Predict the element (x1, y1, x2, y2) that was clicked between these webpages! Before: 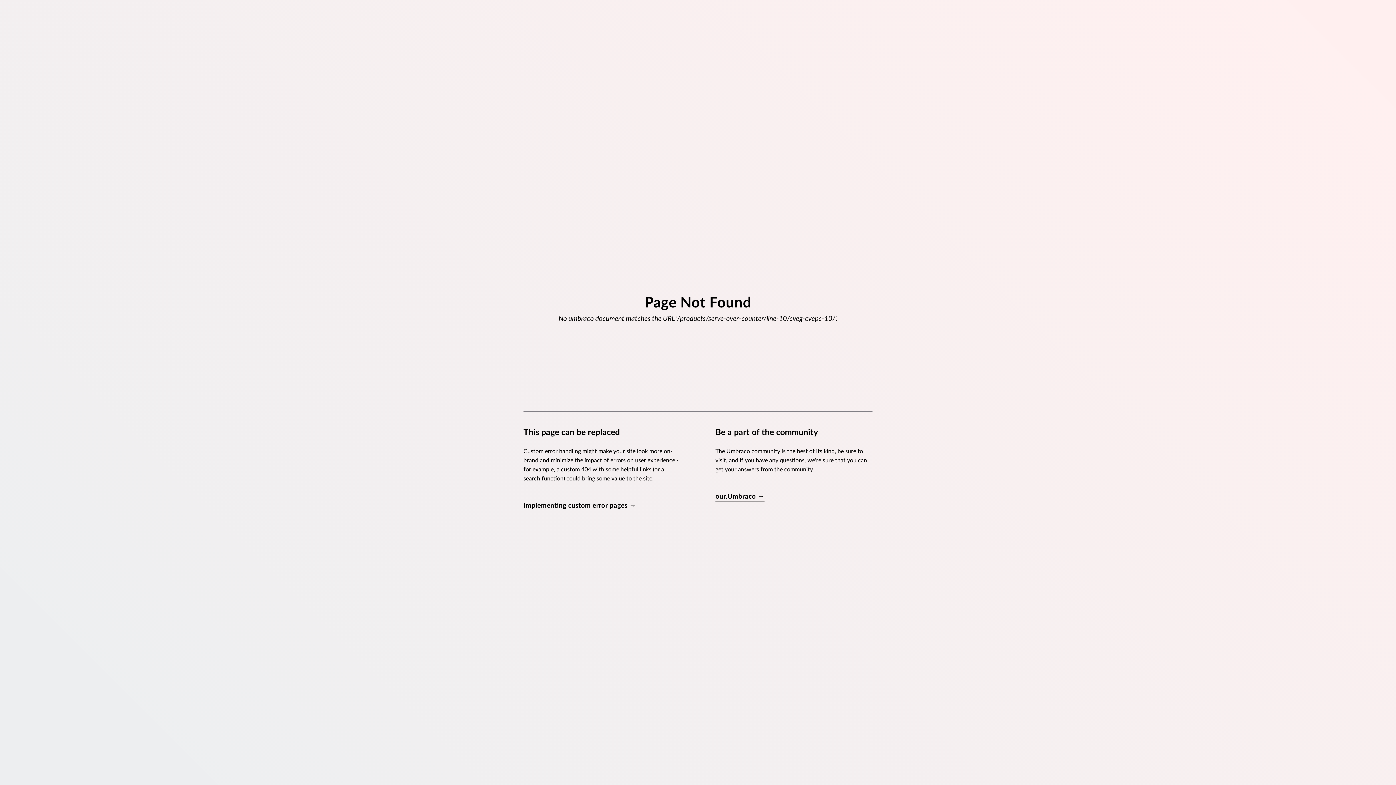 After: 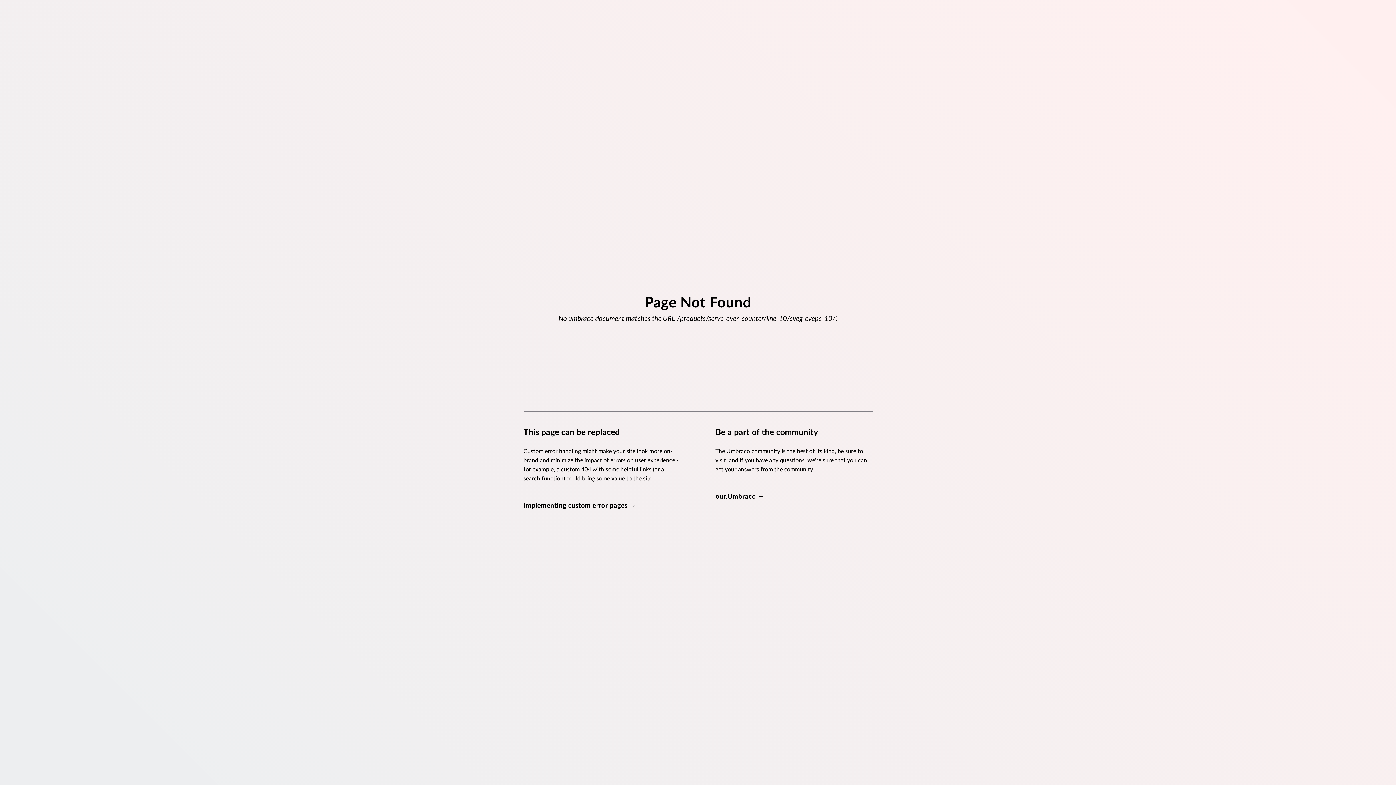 Action: label: Implementing custom error pages → bbox: (523, 501, 636, 511)